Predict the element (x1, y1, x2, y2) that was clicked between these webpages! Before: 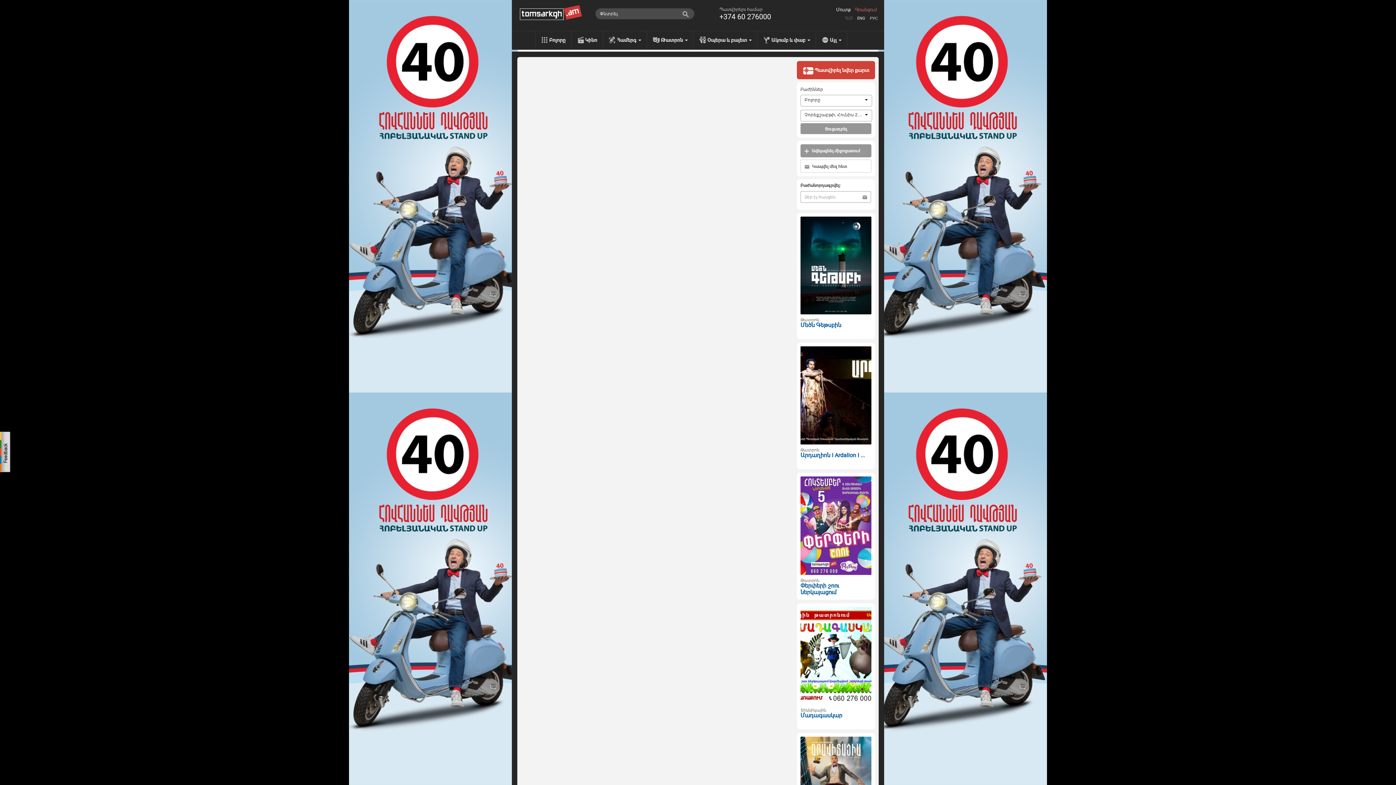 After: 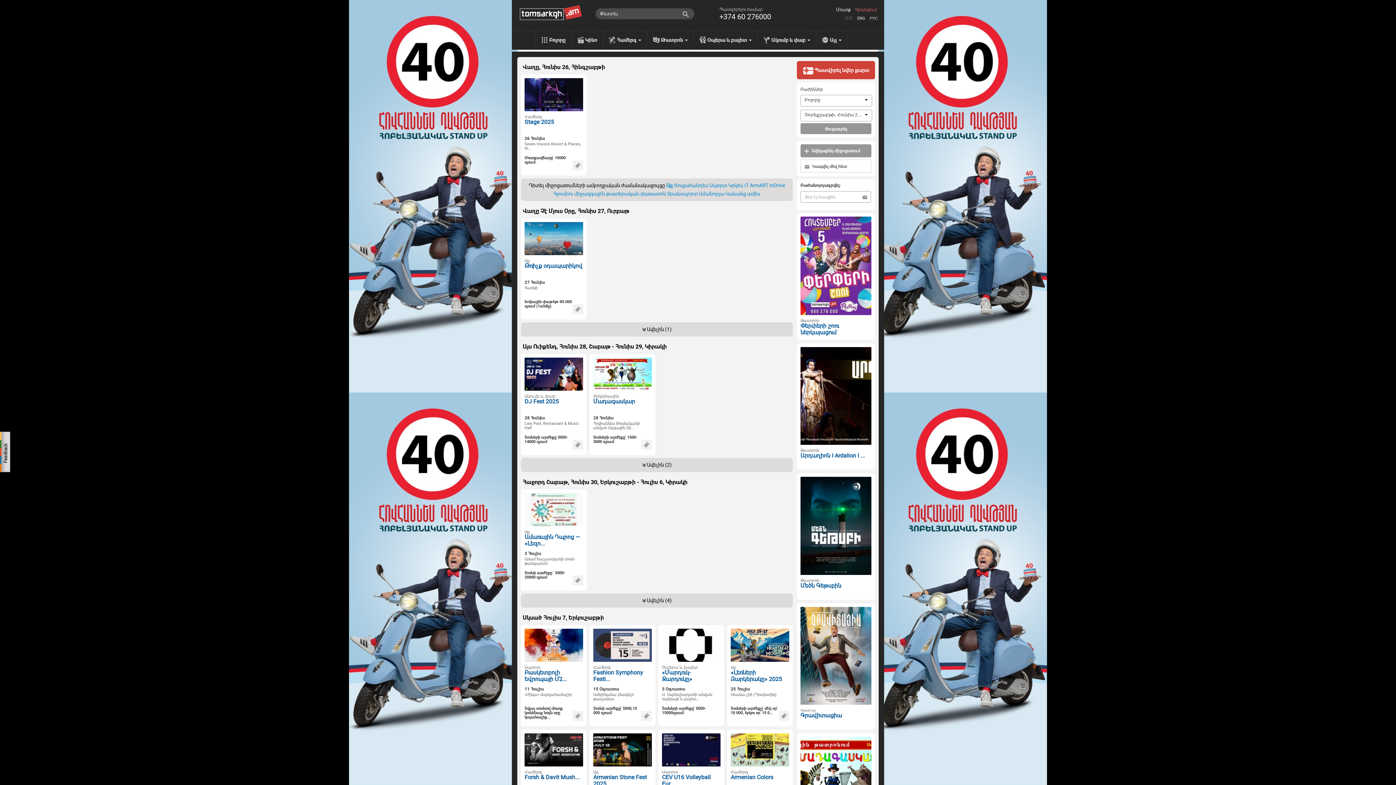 Action: label: Այլ  bbox: (816, 31, 847, 49)